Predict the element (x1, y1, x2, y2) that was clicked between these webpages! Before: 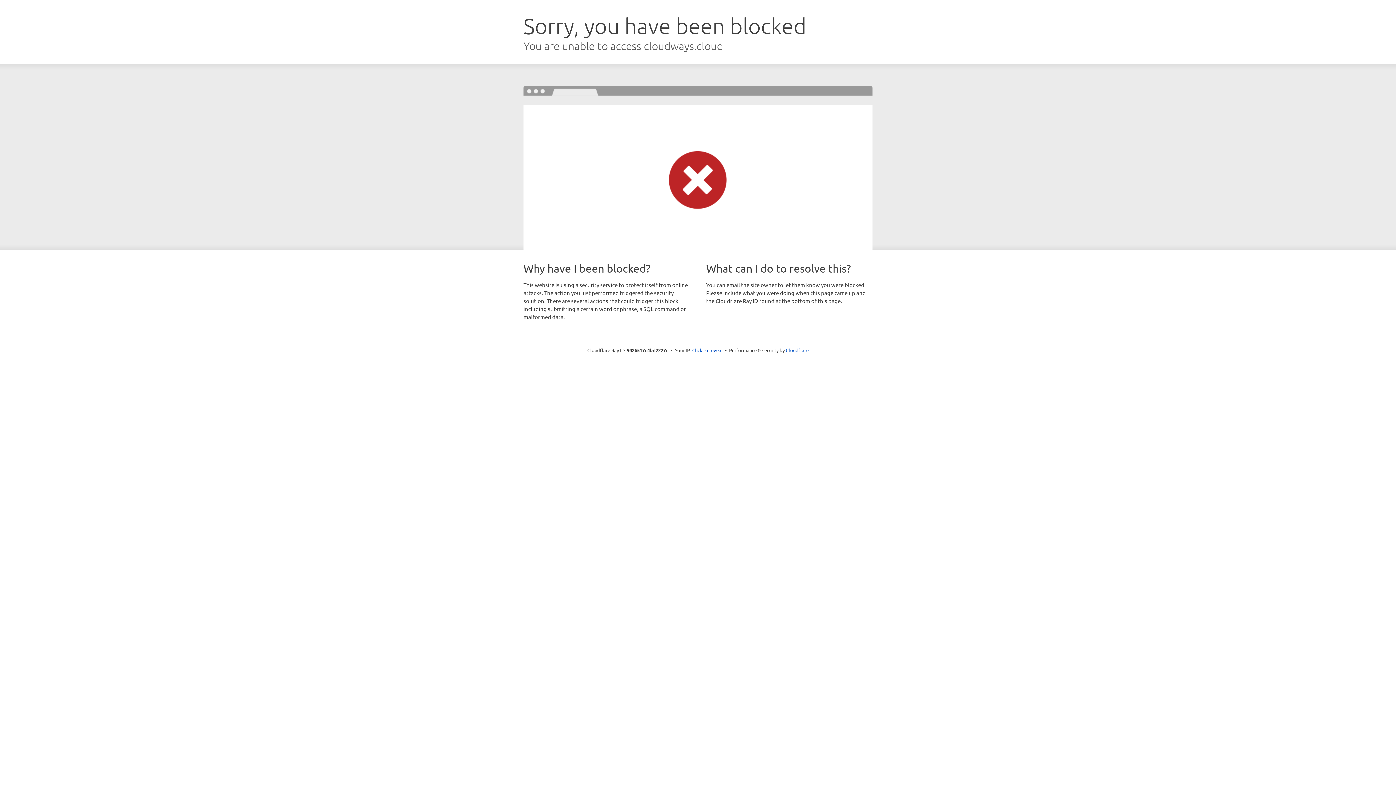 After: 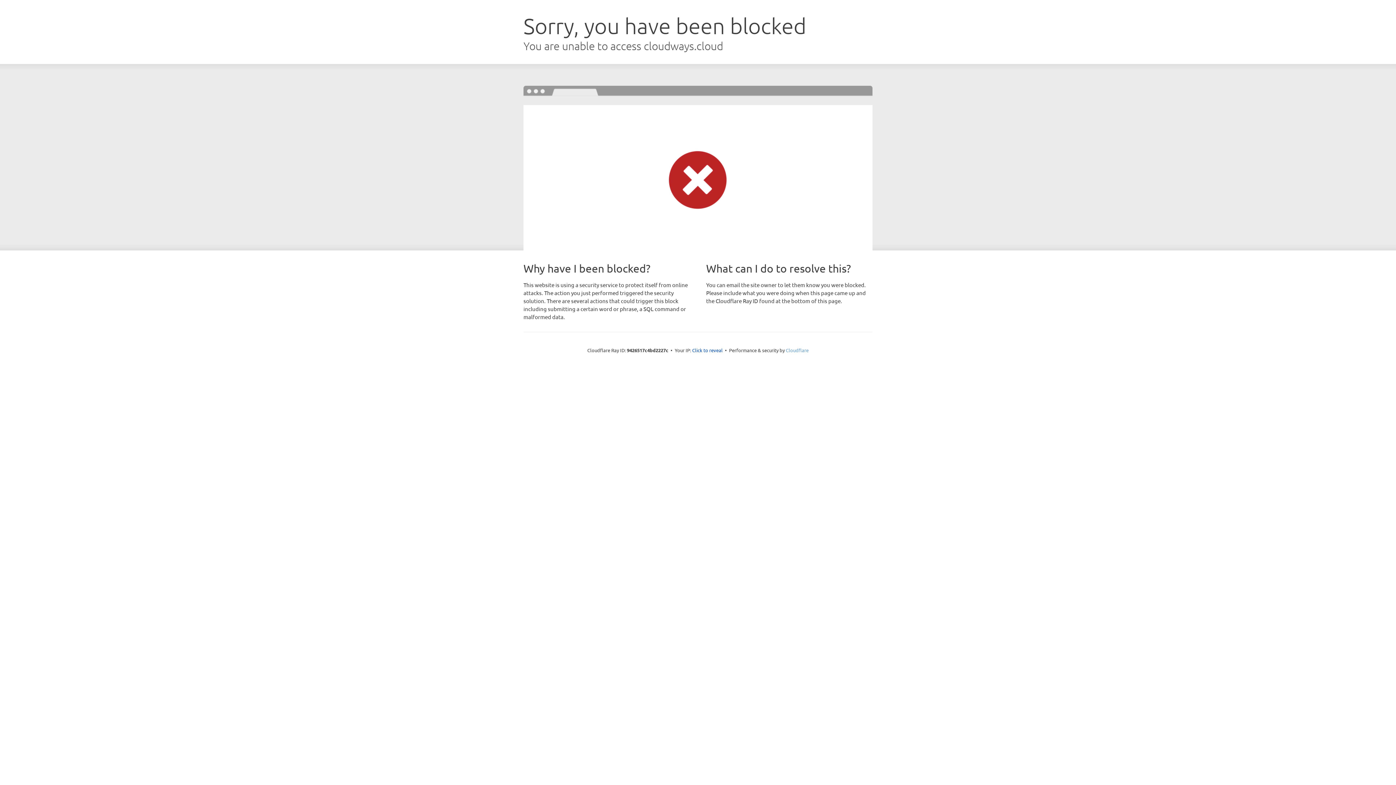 Action: label: Cloudflare bbox: (786, 347, 808, 353)